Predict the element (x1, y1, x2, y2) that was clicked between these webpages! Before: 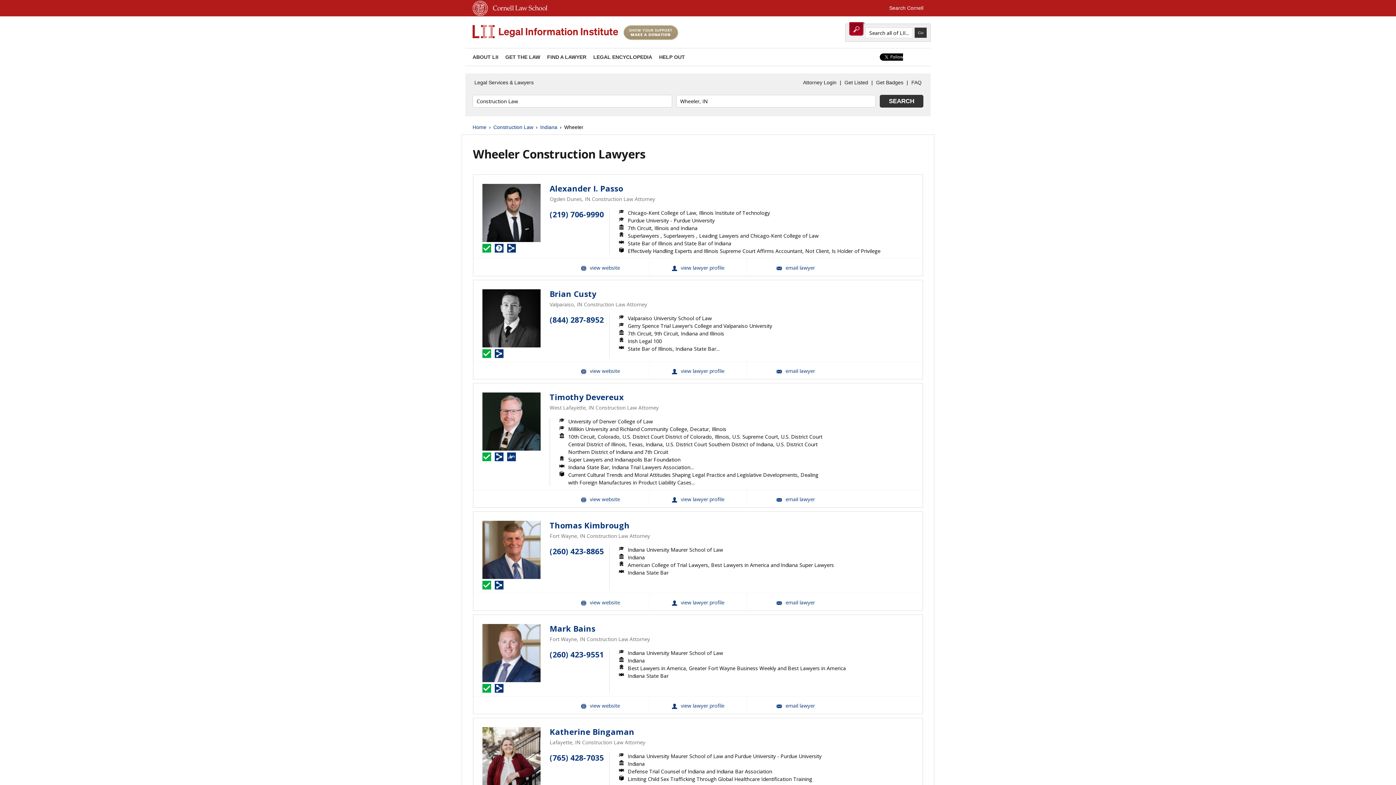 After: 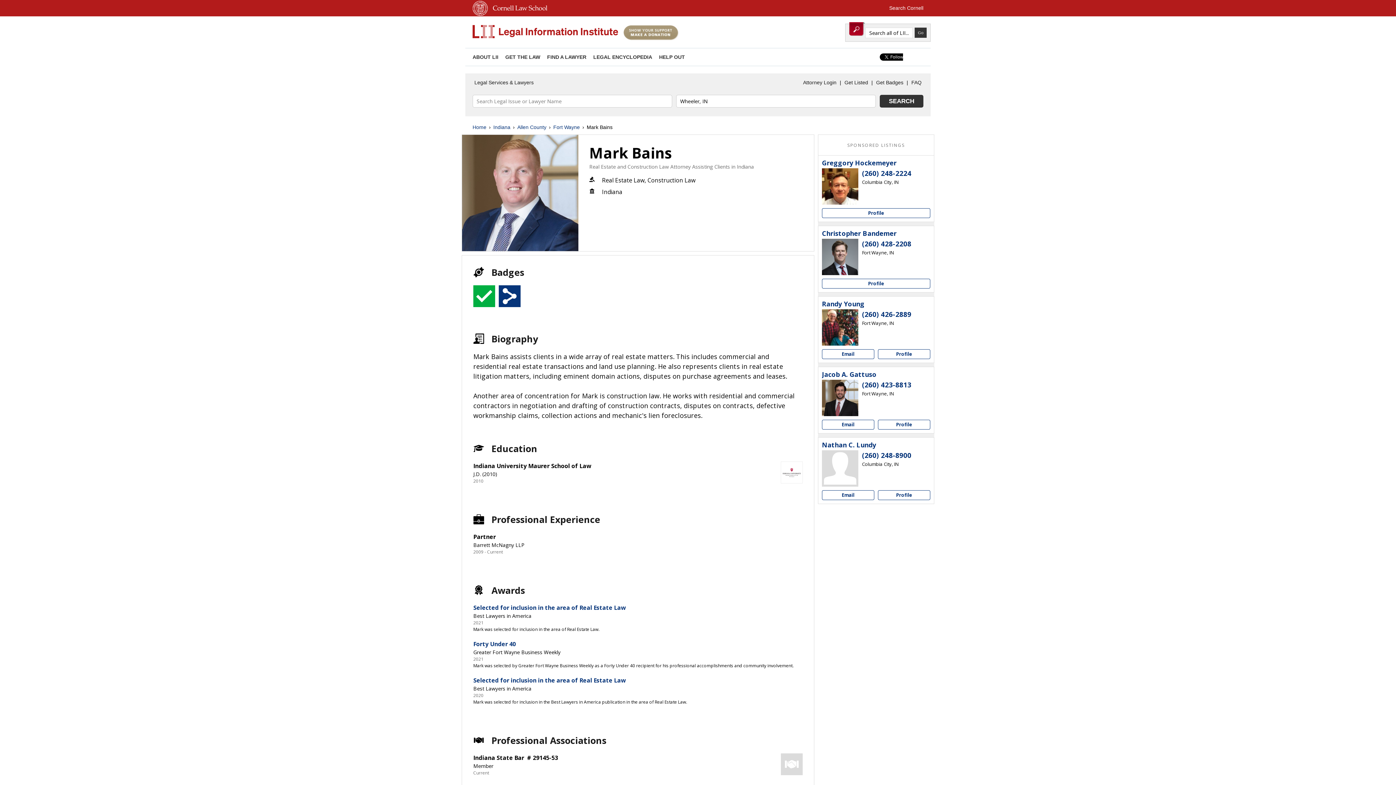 Action: bbox: (482, 624, 540, 682)